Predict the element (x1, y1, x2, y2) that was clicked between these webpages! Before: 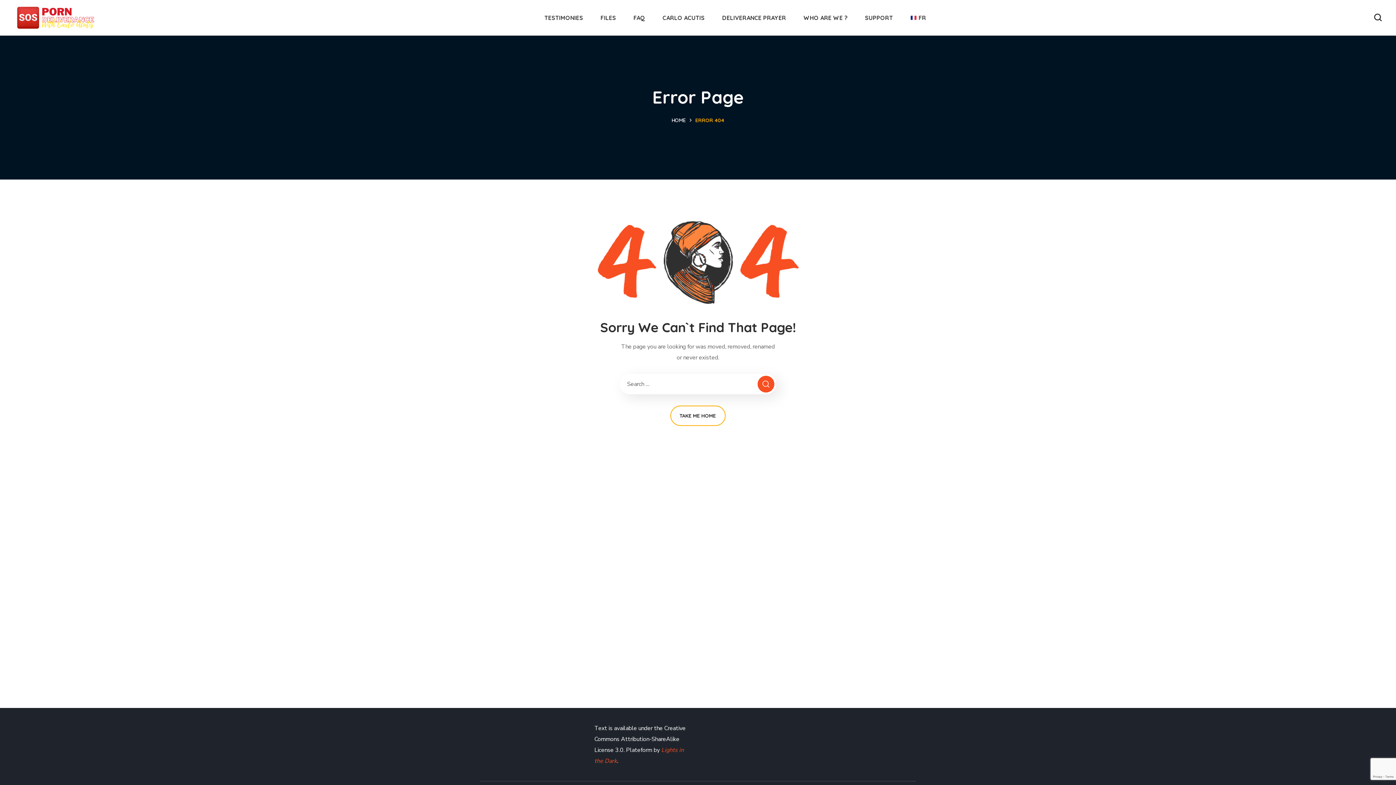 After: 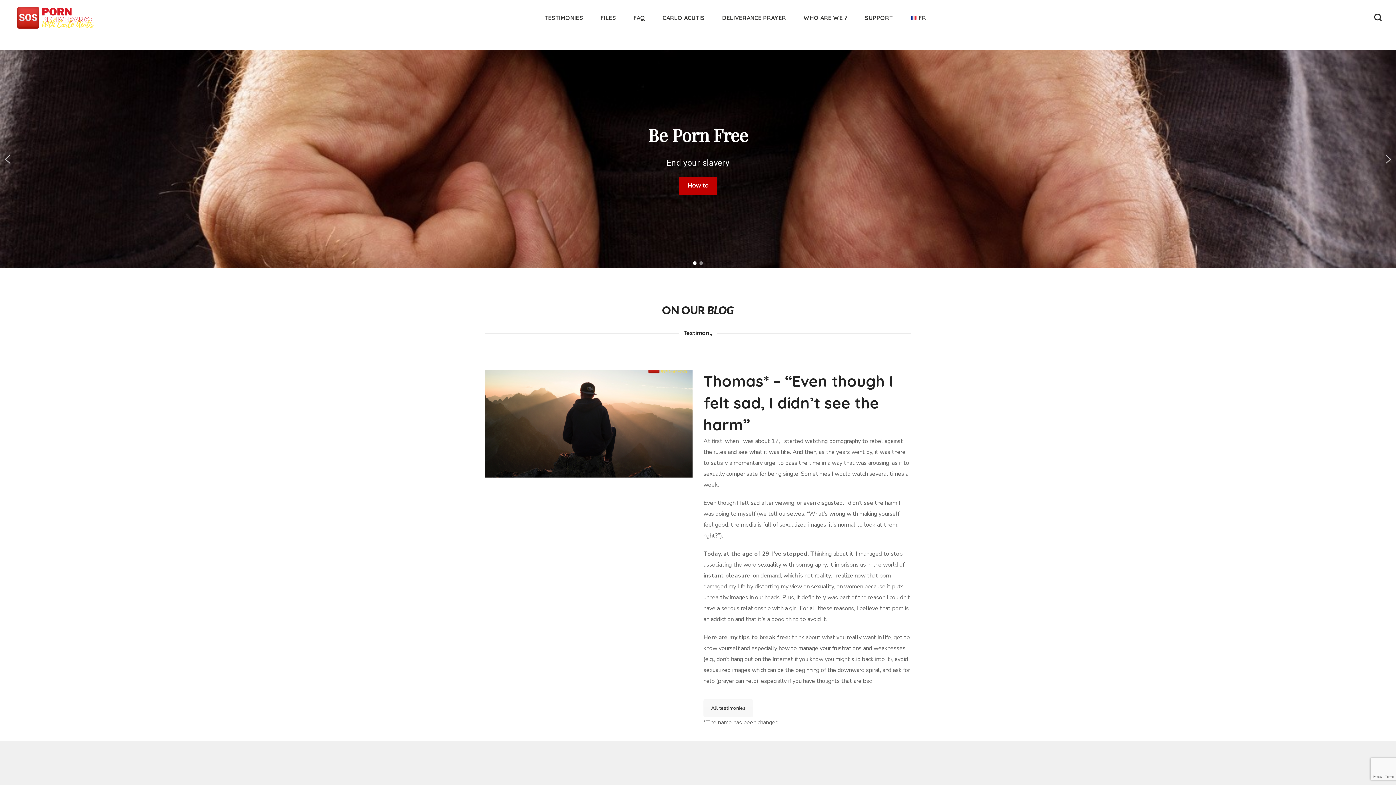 Action: label: HOME bbox: (671, 117, 686, 123)